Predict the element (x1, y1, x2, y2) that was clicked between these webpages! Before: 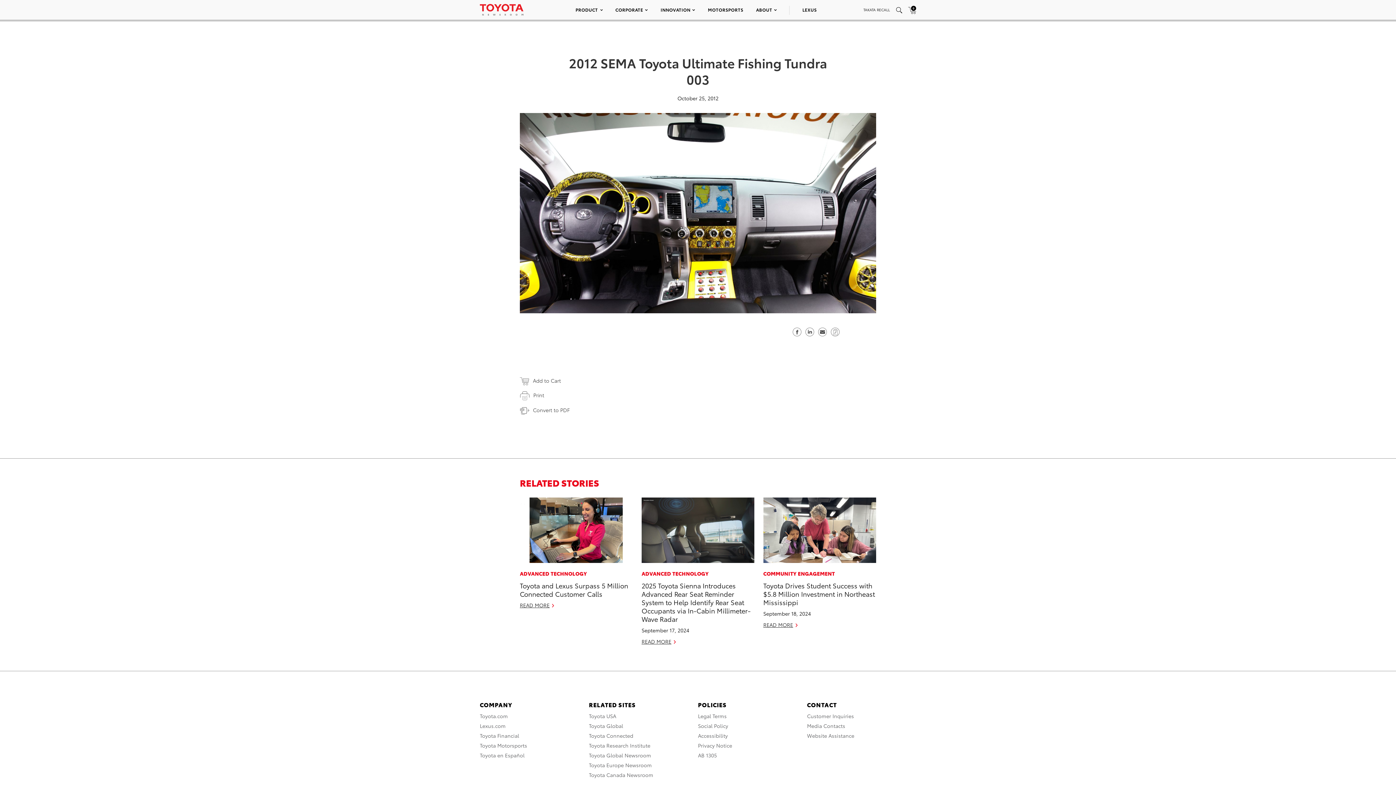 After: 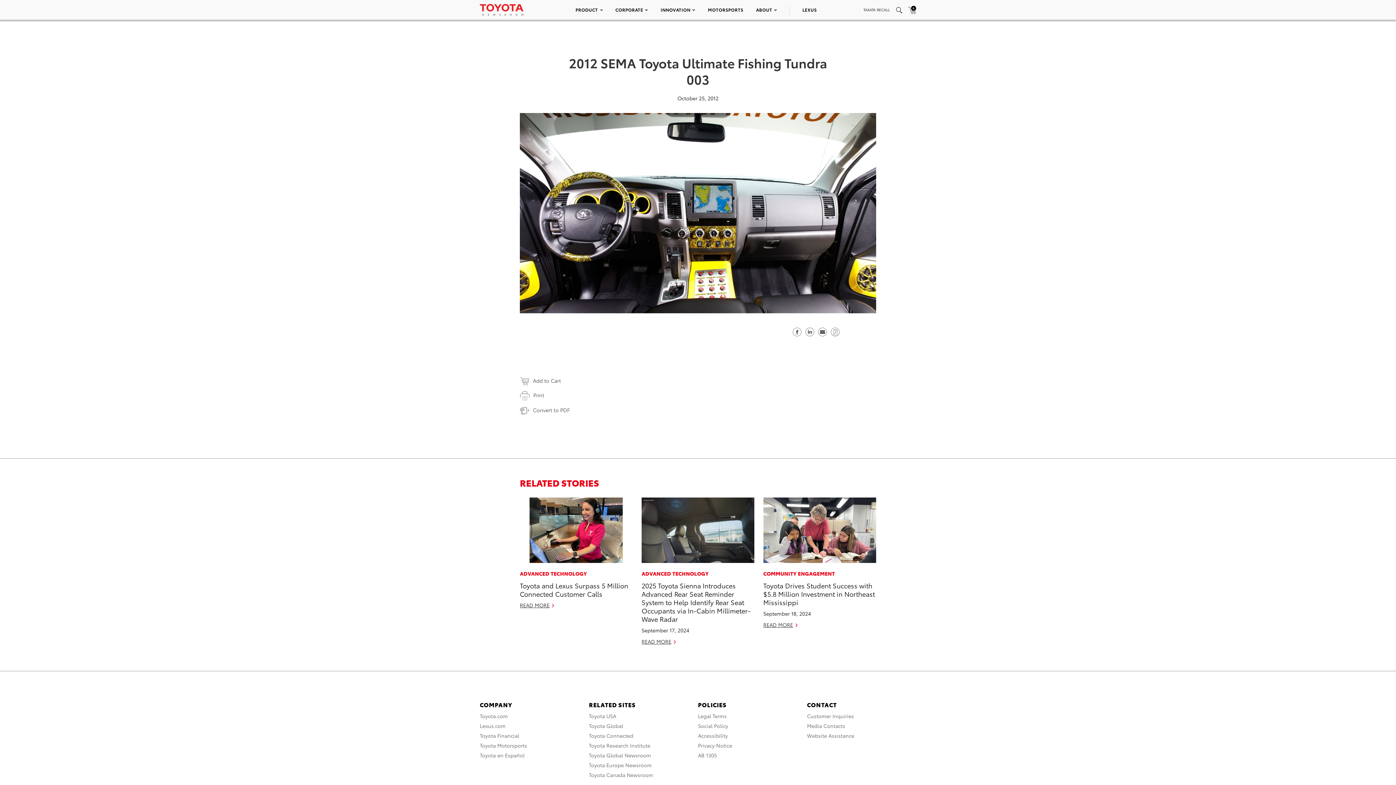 Action: bbox: (792, 326, 801, 335) label: Share on Facebook